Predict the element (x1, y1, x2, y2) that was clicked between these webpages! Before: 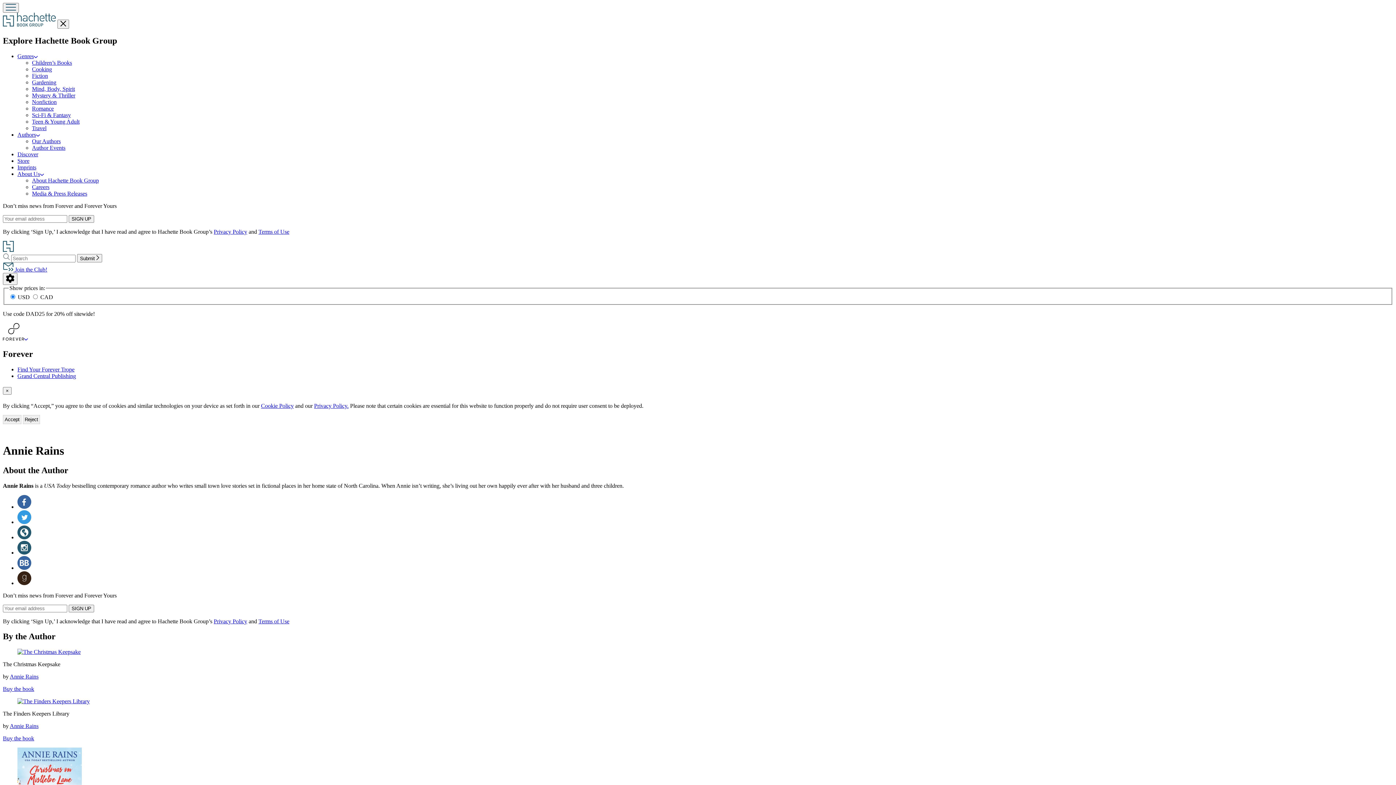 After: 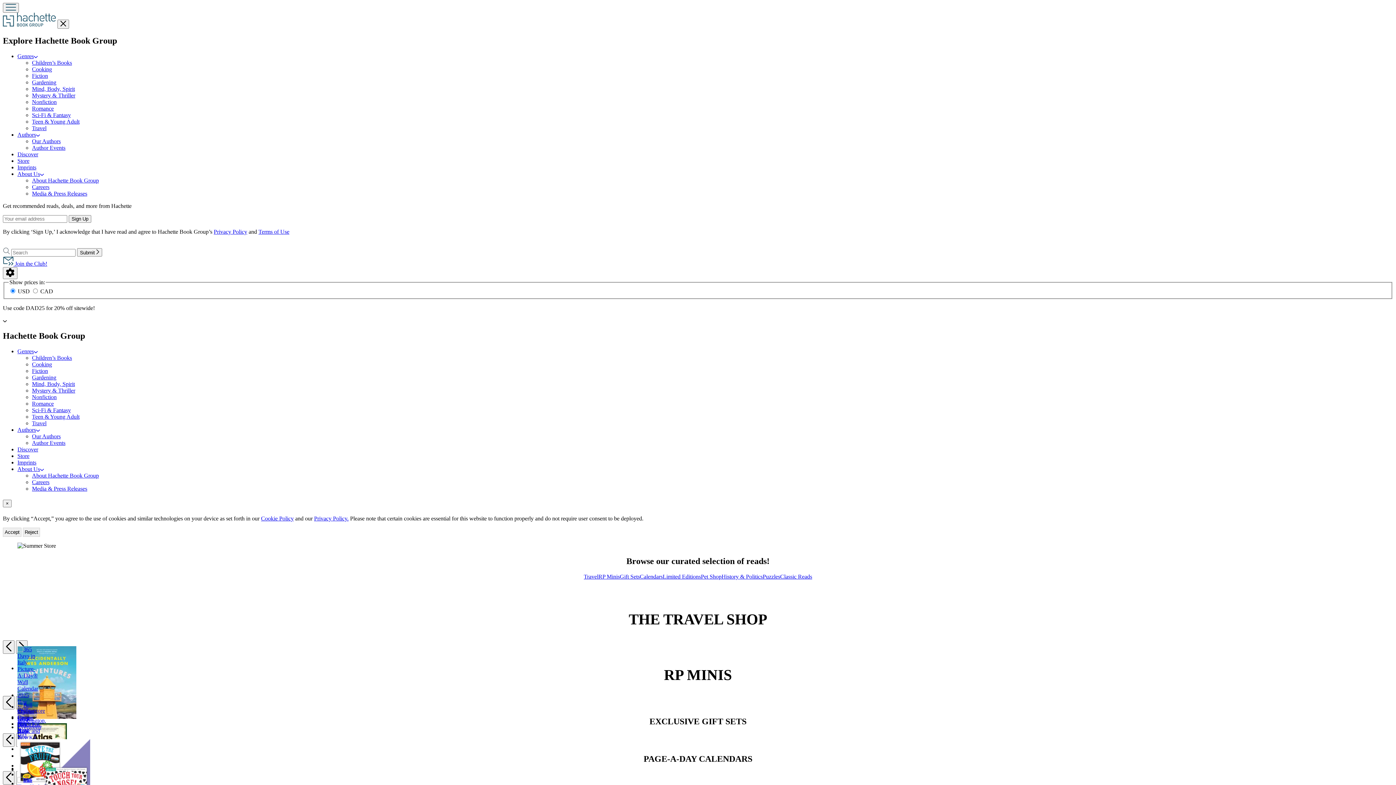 Action: bbox: (17, 157, 29, 163) label: Store